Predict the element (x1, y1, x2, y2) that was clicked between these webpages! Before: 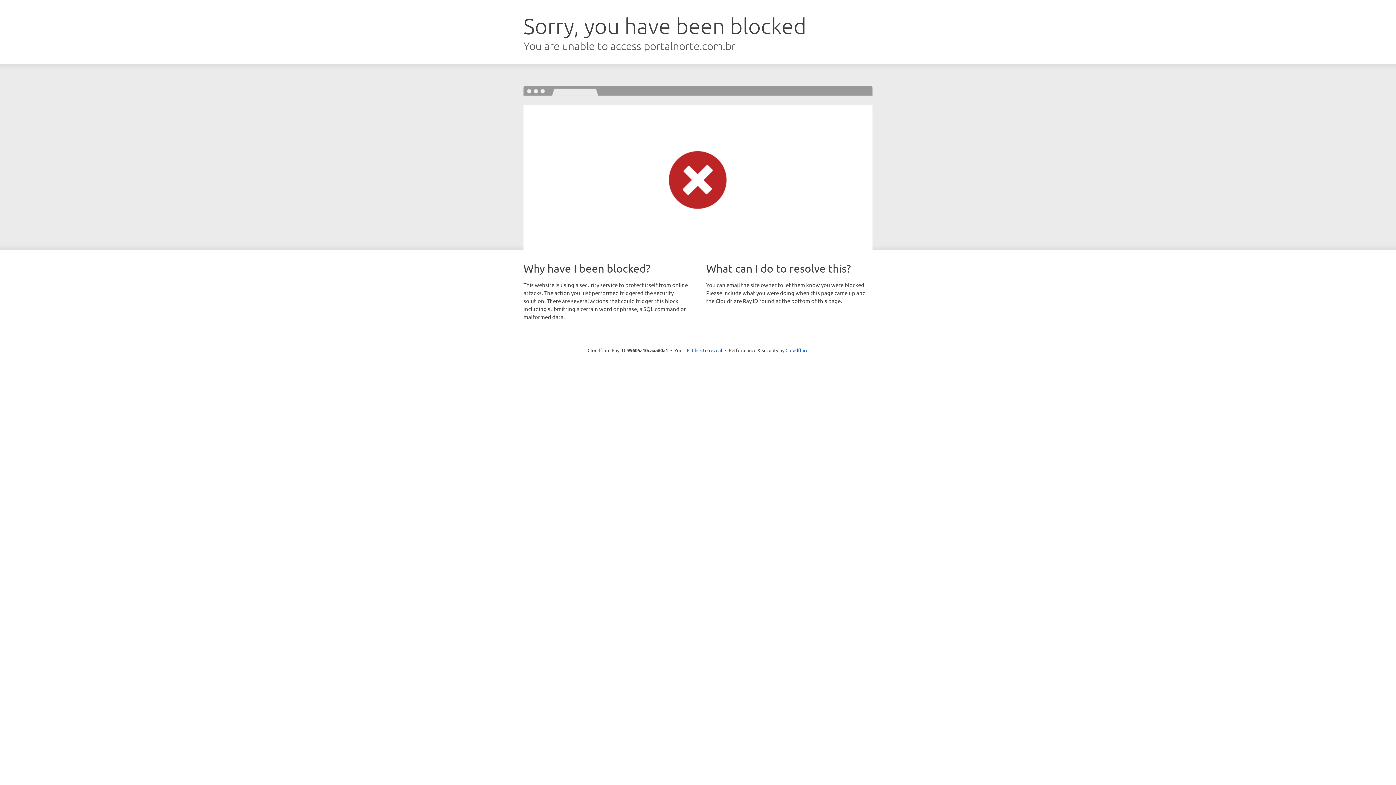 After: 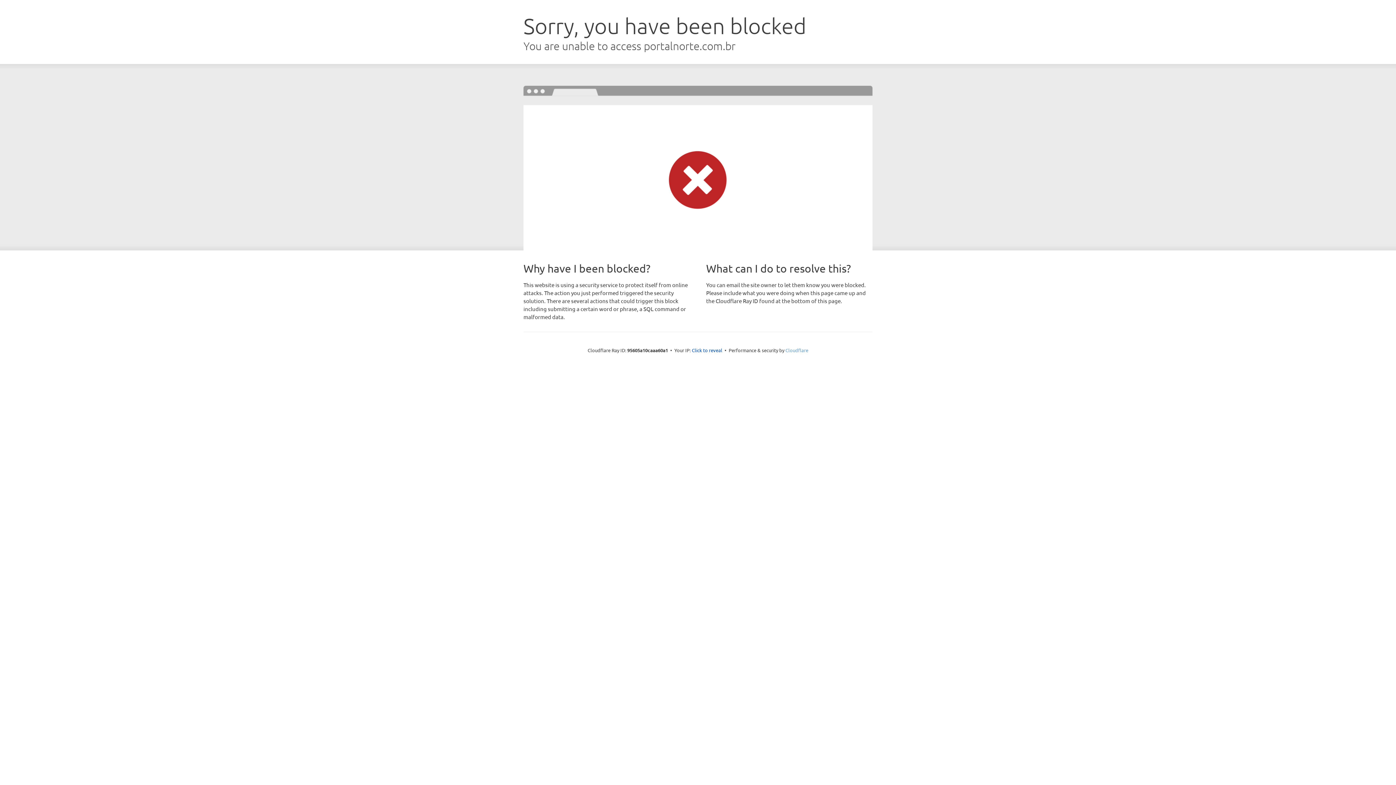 Action: bbox: (785, 347, 808, 353) label: Cloudflare